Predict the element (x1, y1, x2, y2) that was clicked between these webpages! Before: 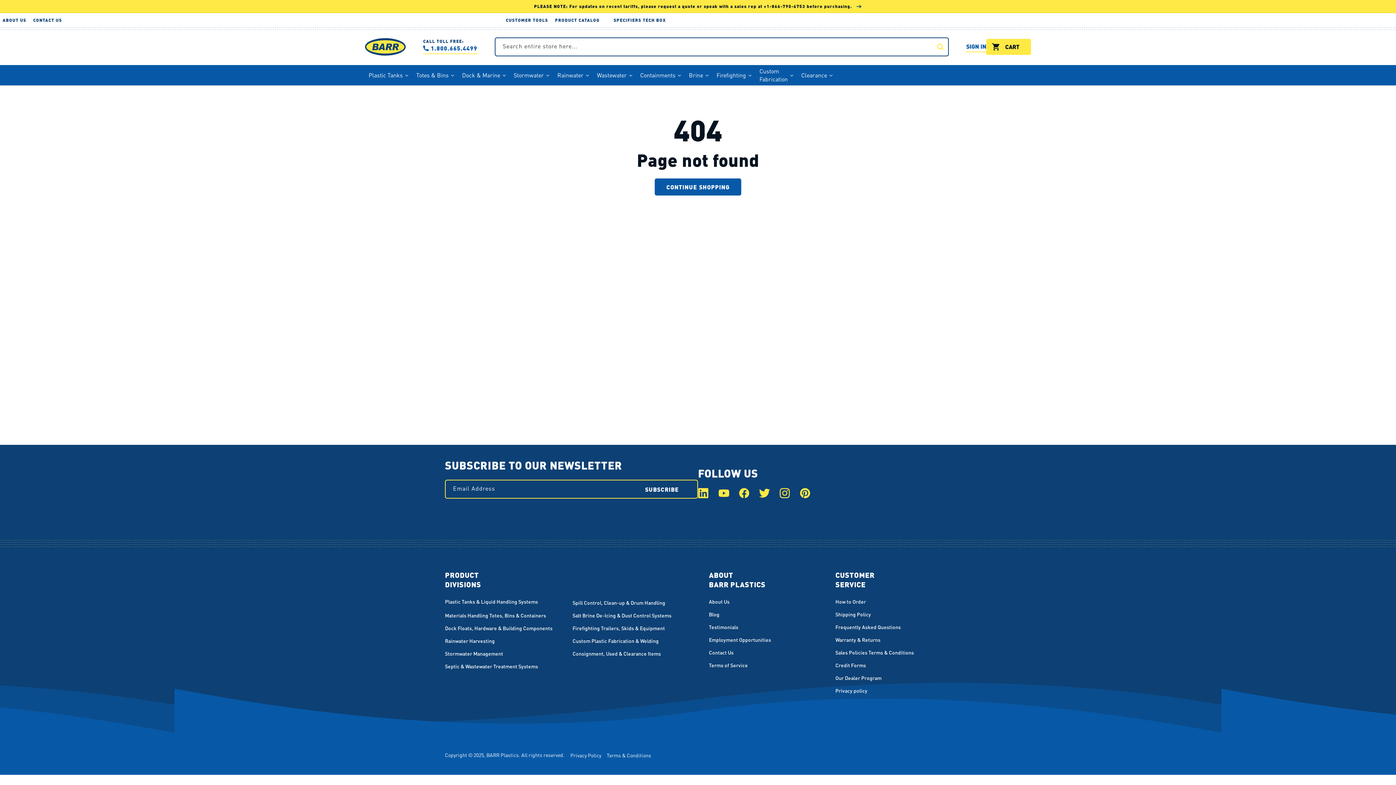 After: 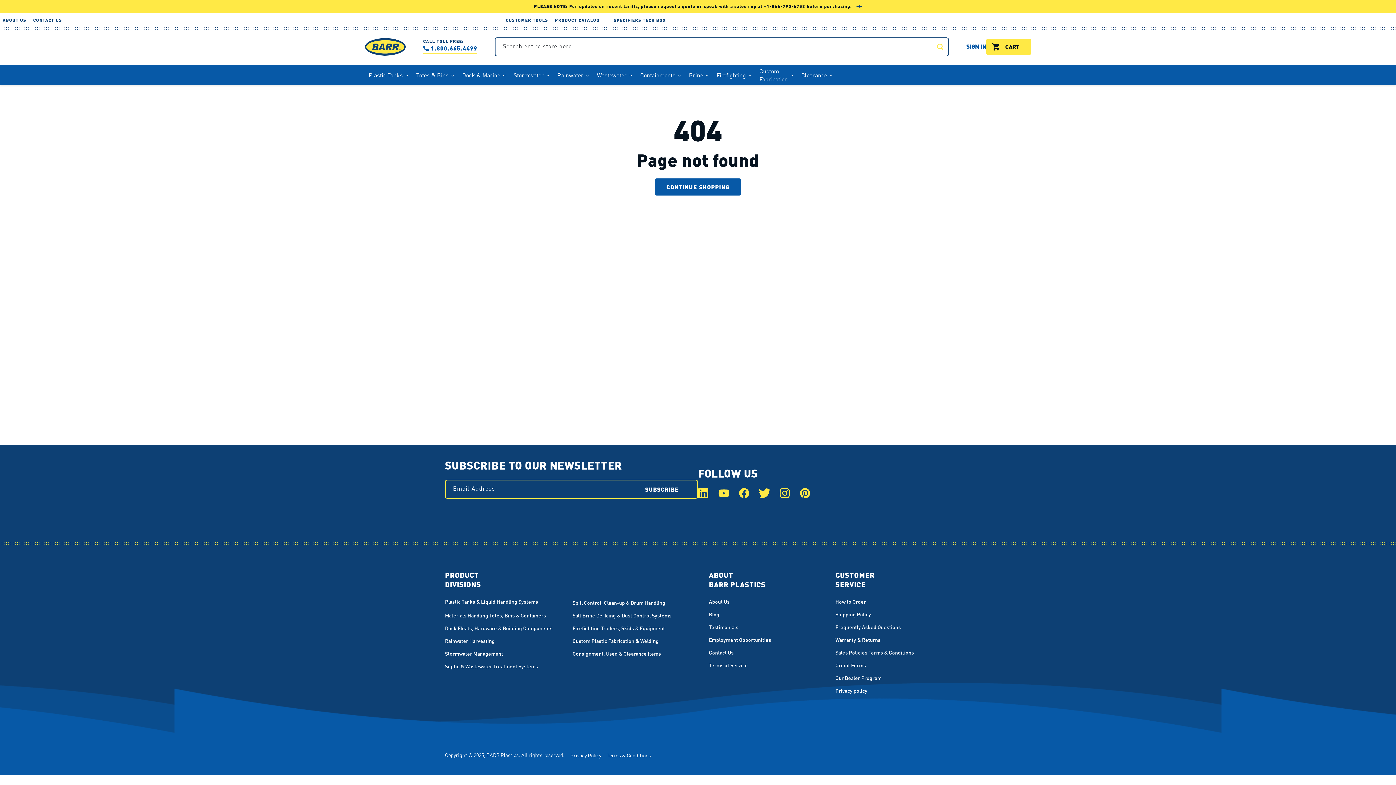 Action: bbox: (759, 488, 770, 498) label: Twitter